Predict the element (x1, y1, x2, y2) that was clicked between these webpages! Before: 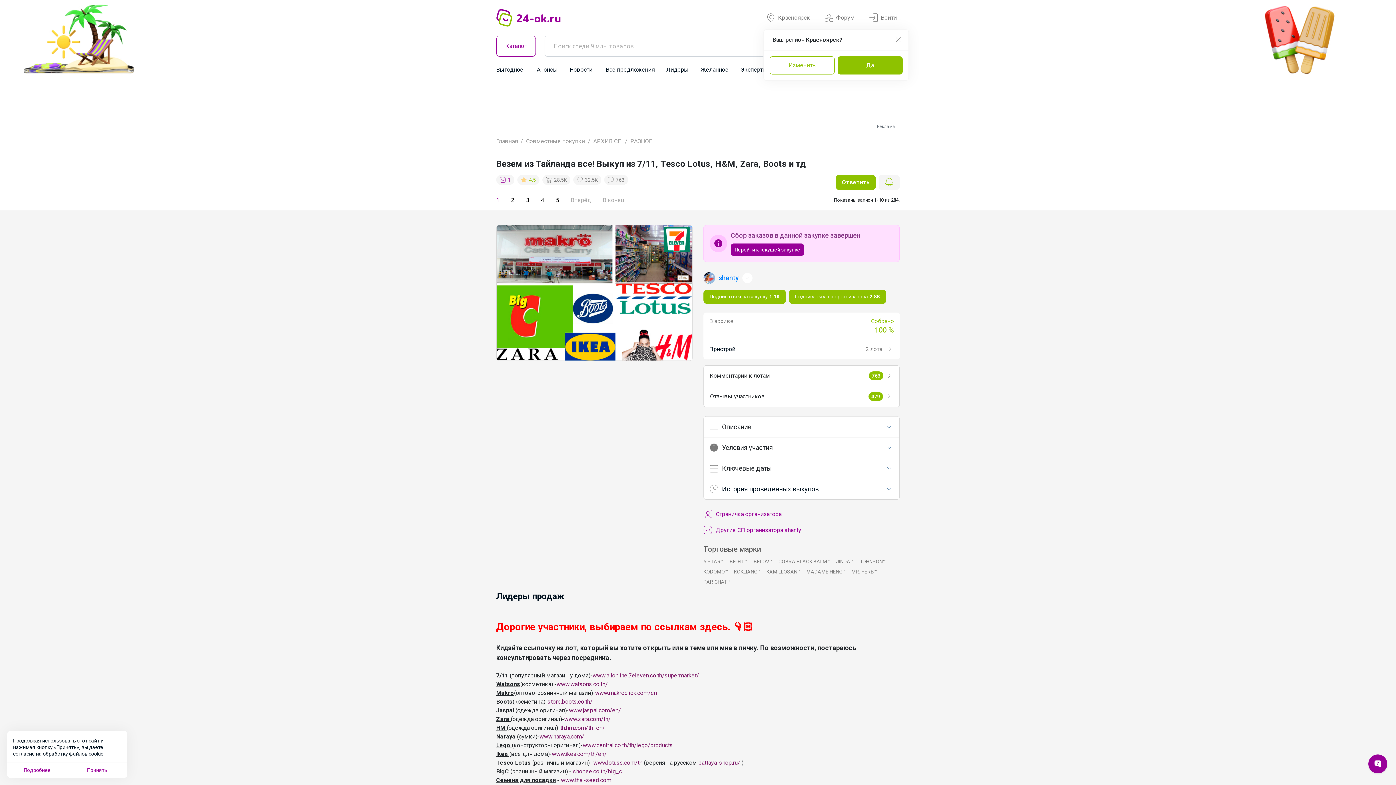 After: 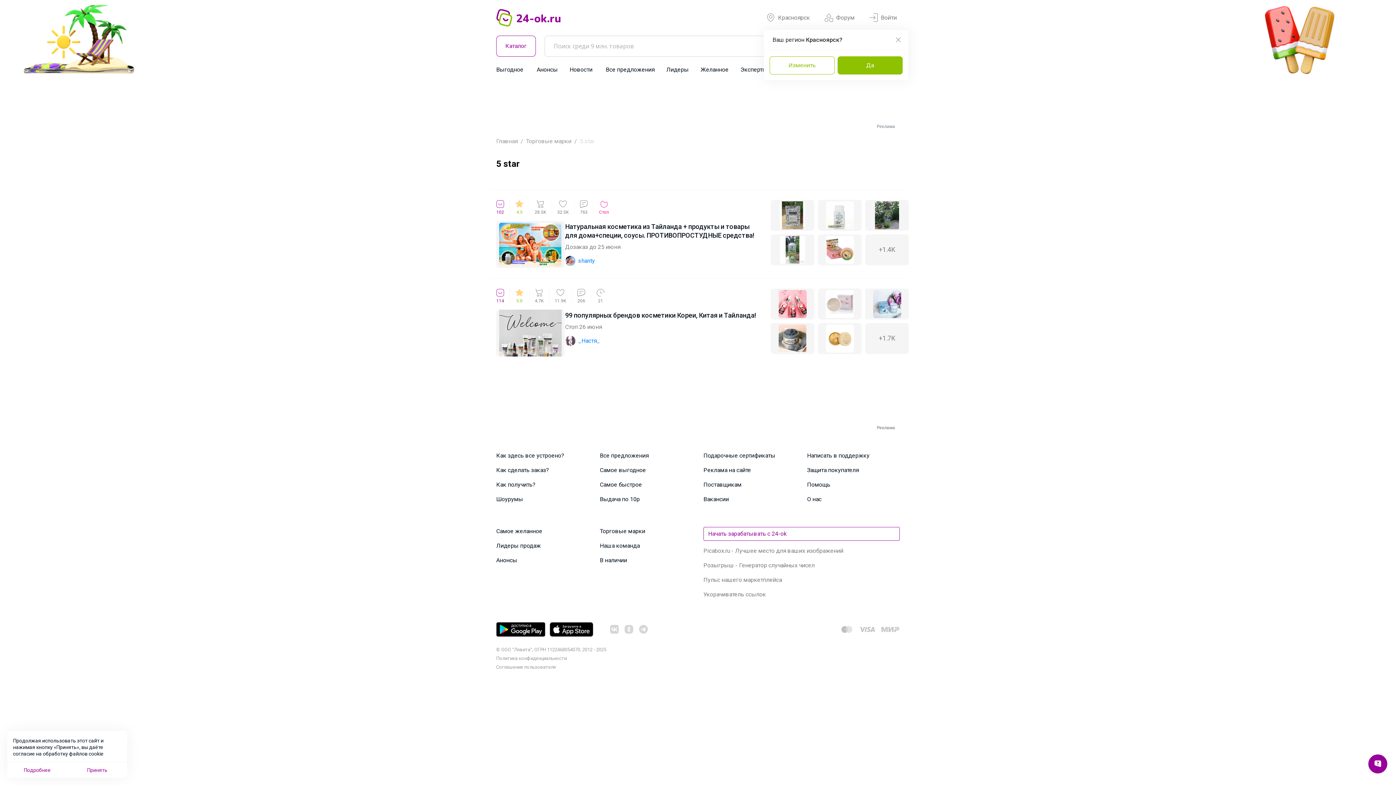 Action: label: 5 STAR™ bbox: (703, 558, 724, 564)